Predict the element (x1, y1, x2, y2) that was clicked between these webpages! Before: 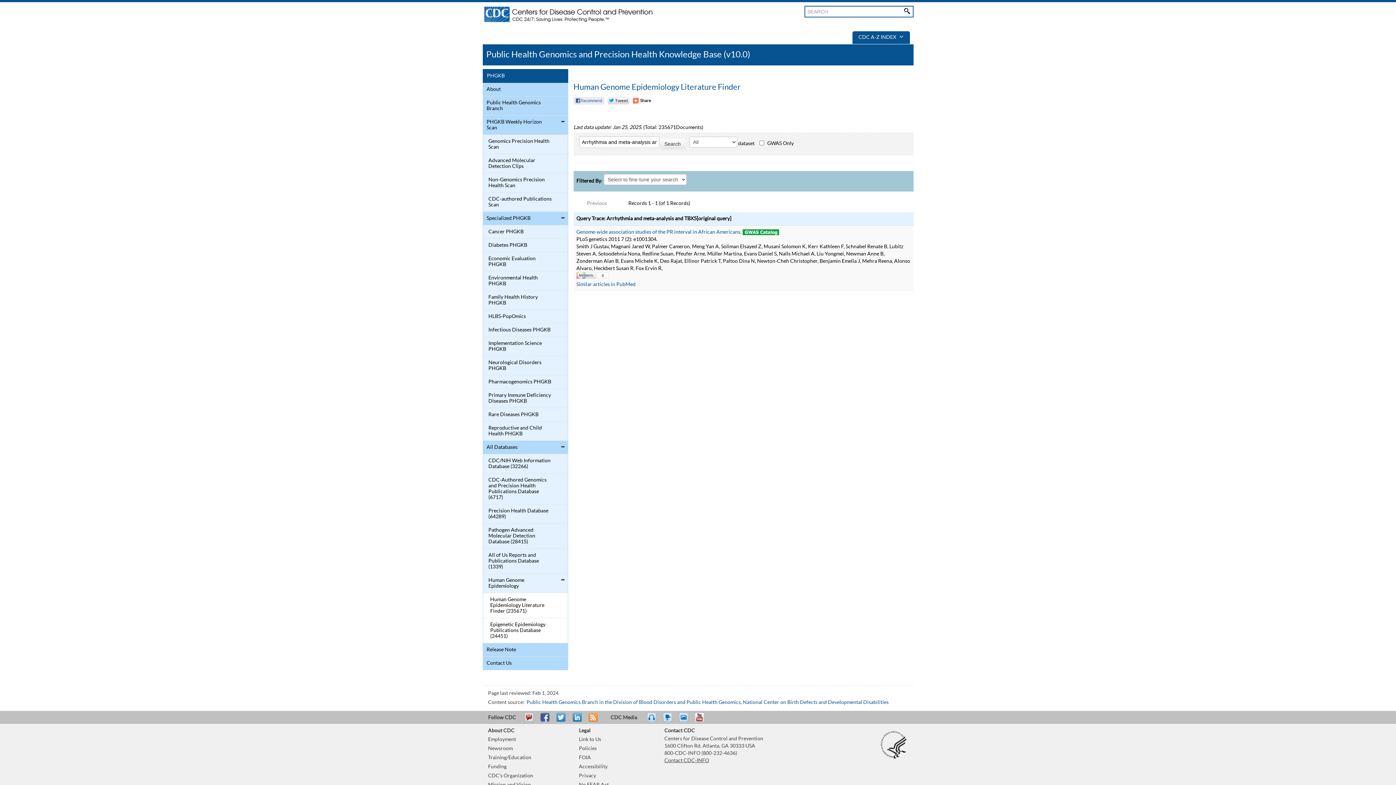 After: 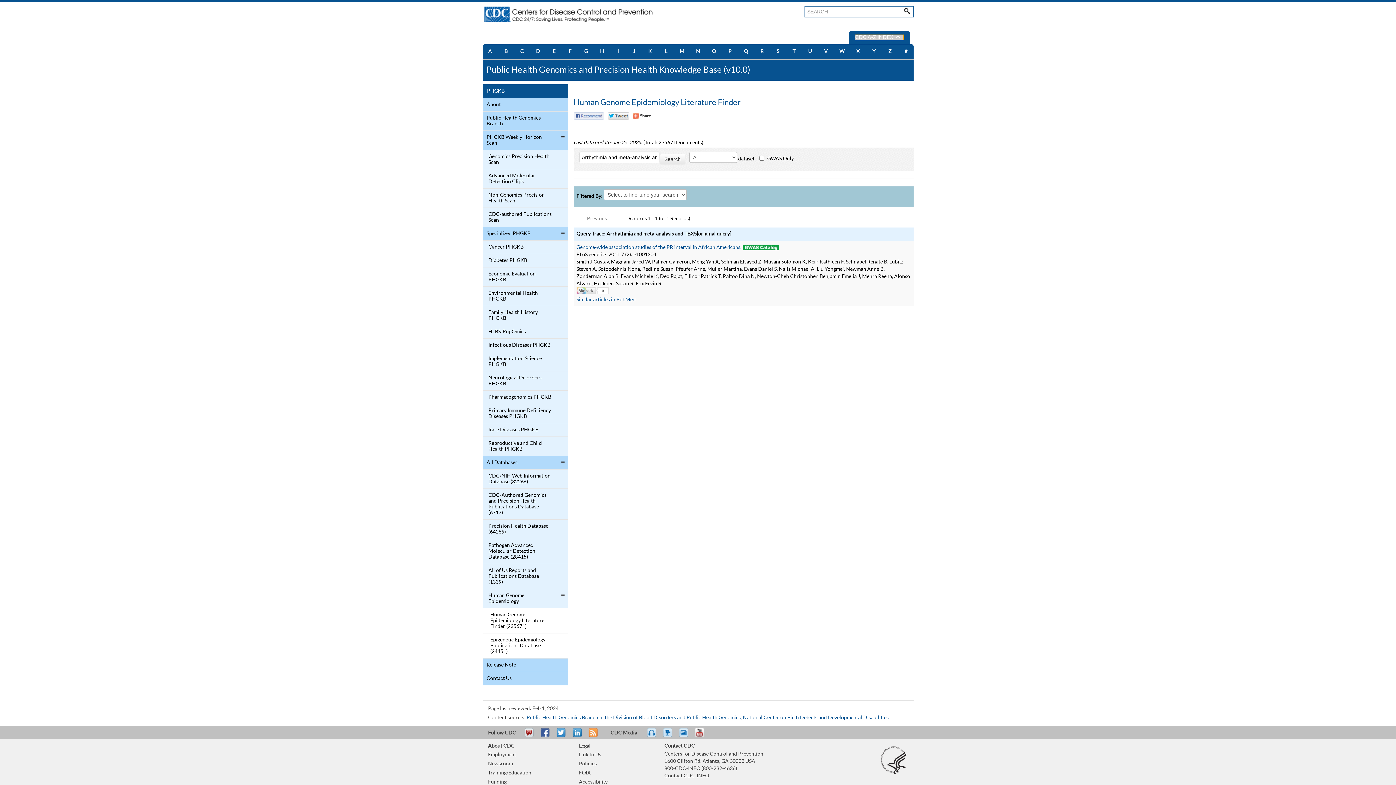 Action: label: CDC A-Z INDEX  bbox: (858, 34, 903, 40)